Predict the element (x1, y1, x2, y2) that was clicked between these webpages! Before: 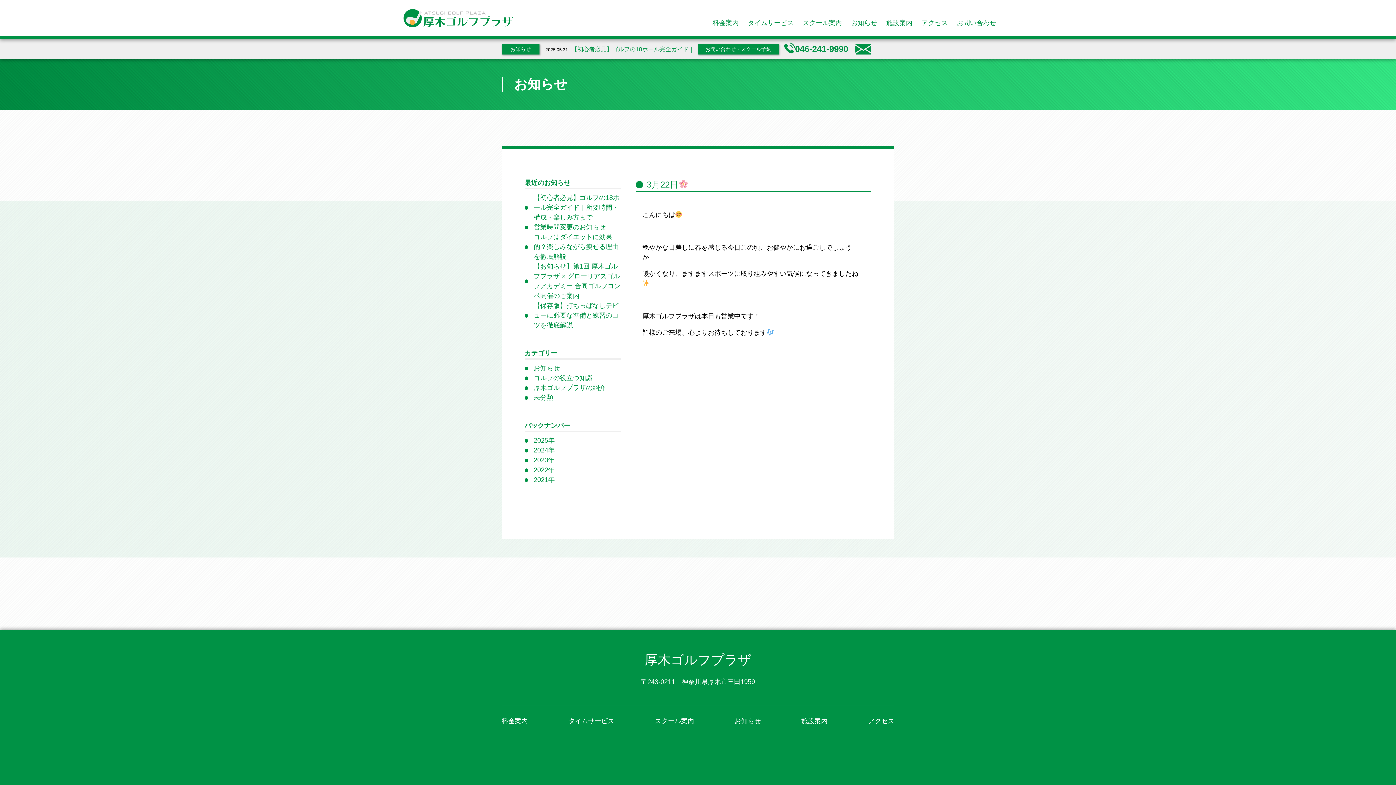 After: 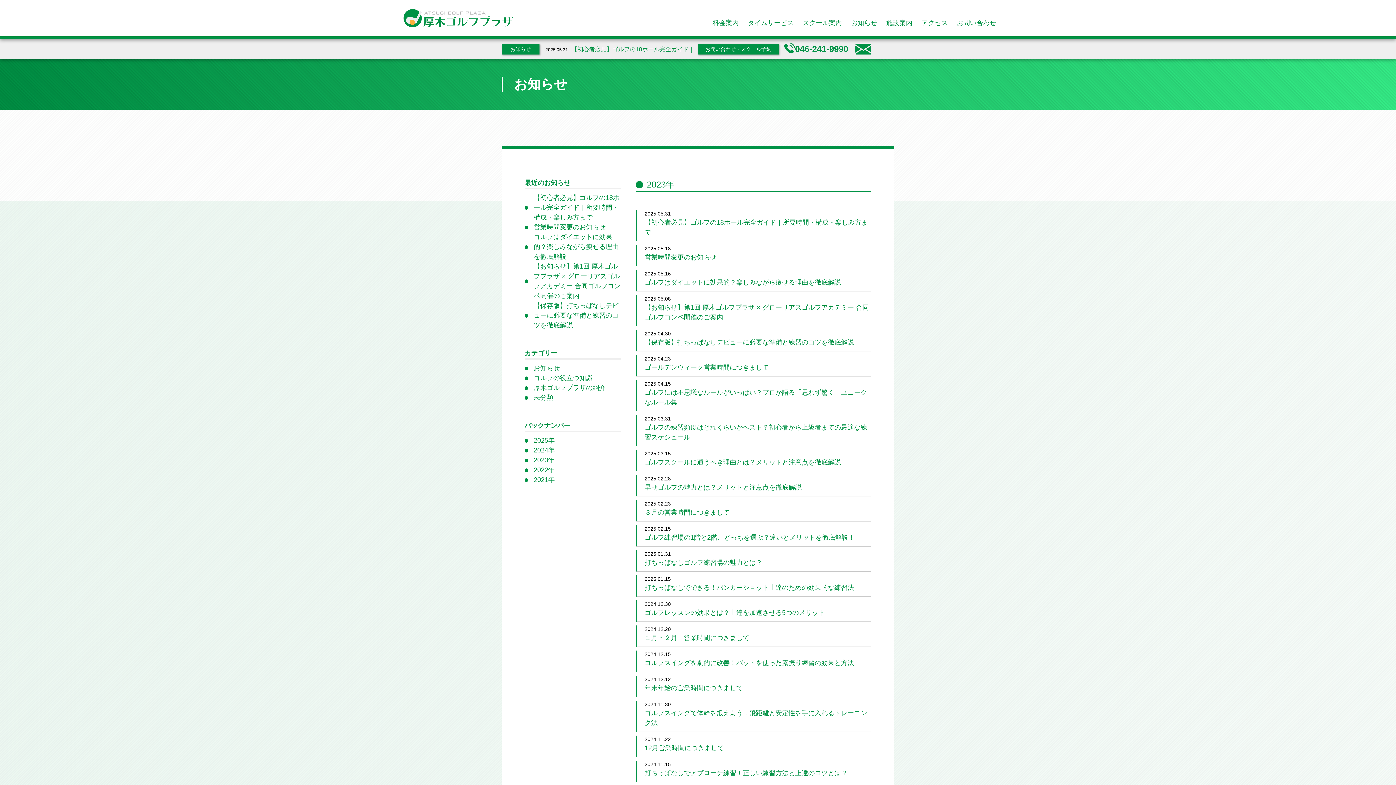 Action: bbox: (533, 456, 554, 464) label: 2023年